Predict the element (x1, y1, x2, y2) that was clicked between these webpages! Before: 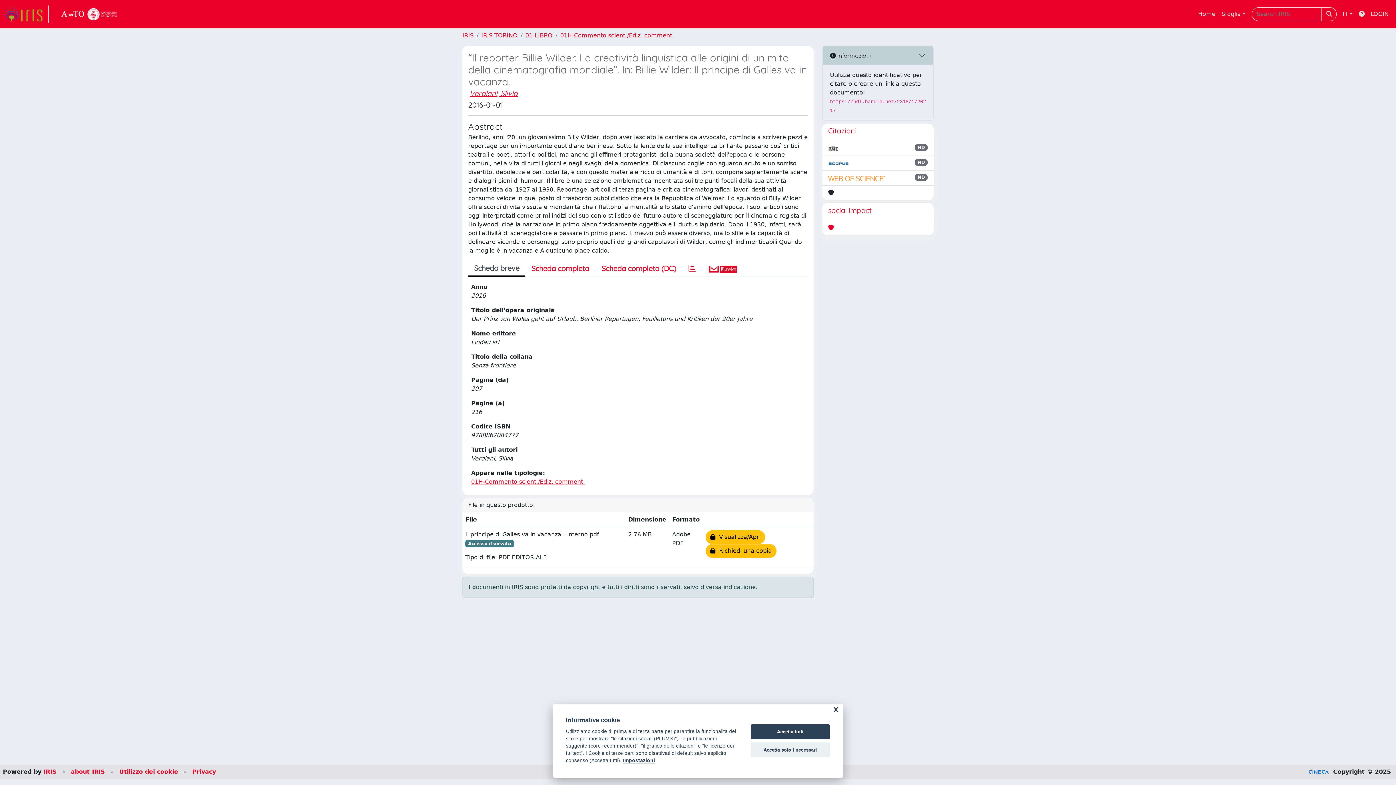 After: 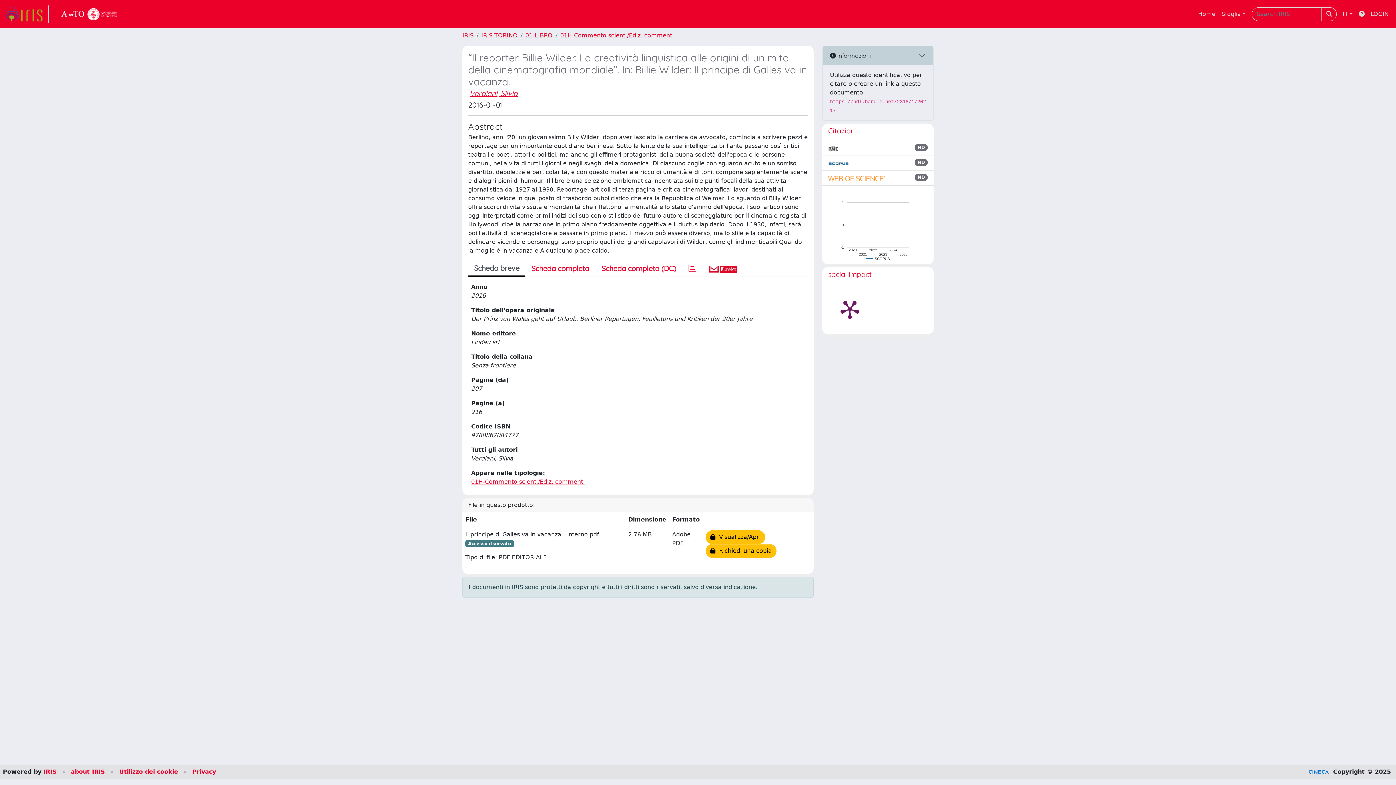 Action: bbox: (750, 724, 830, 739) label: Accetta tutti